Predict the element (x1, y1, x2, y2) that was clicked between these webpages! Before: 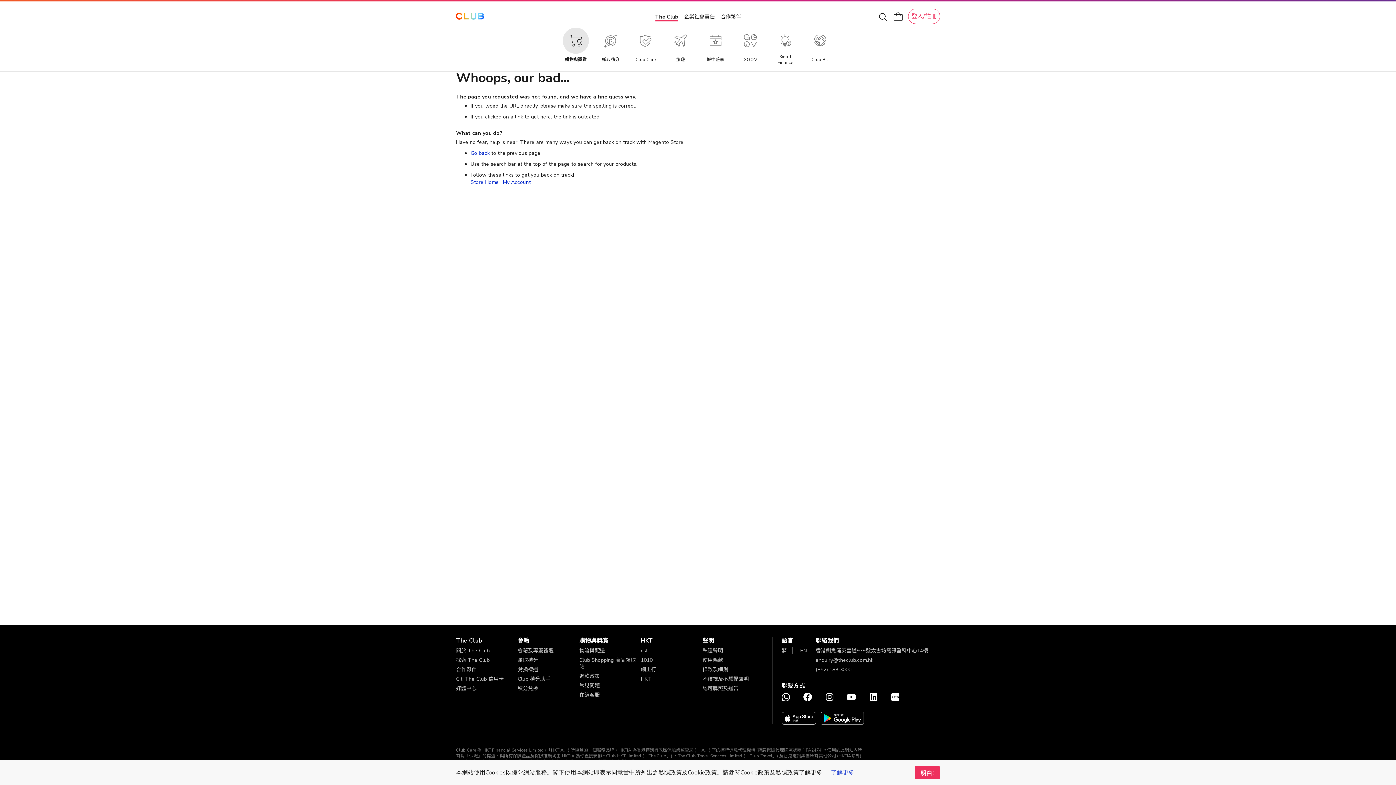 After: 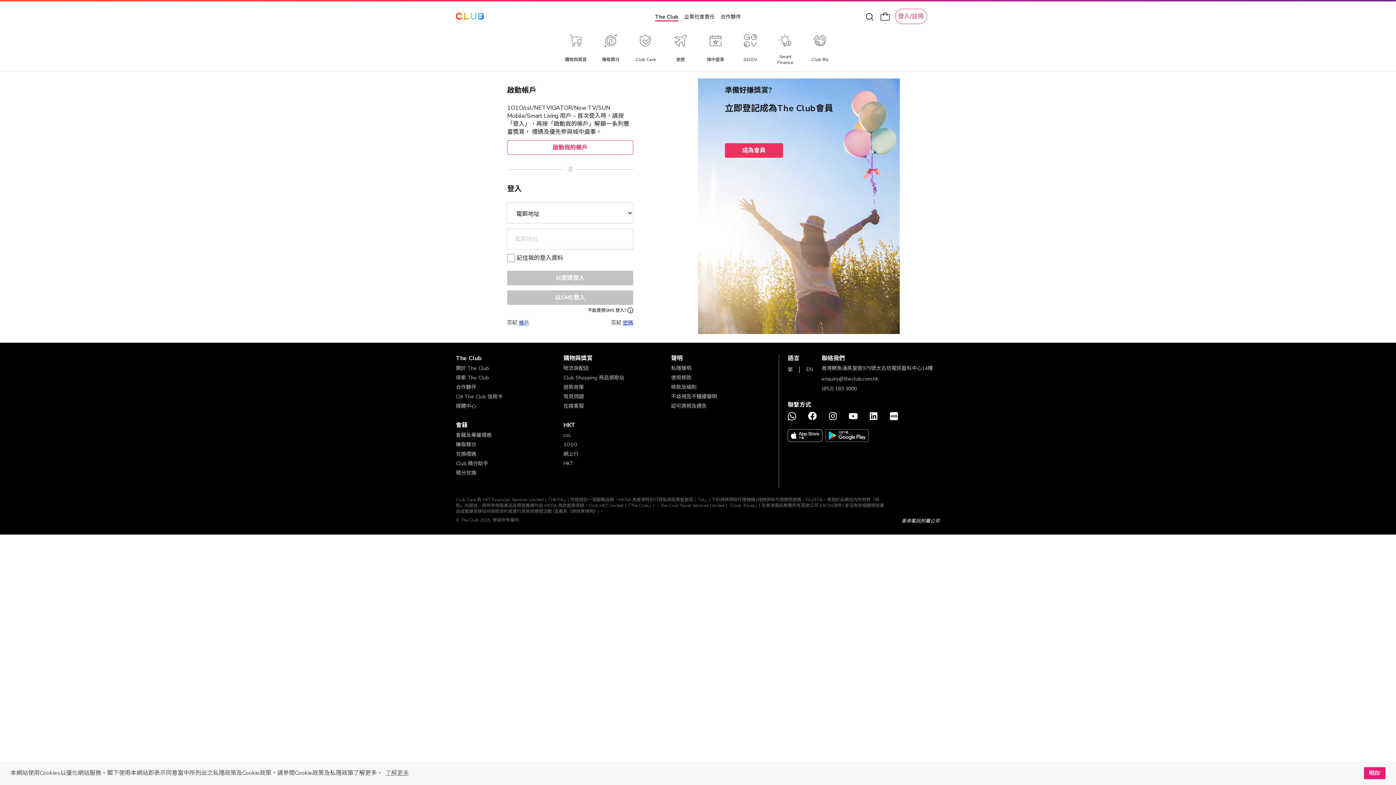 Action: label: 登入/註冊 bbox: (908, 8, 940, 24)